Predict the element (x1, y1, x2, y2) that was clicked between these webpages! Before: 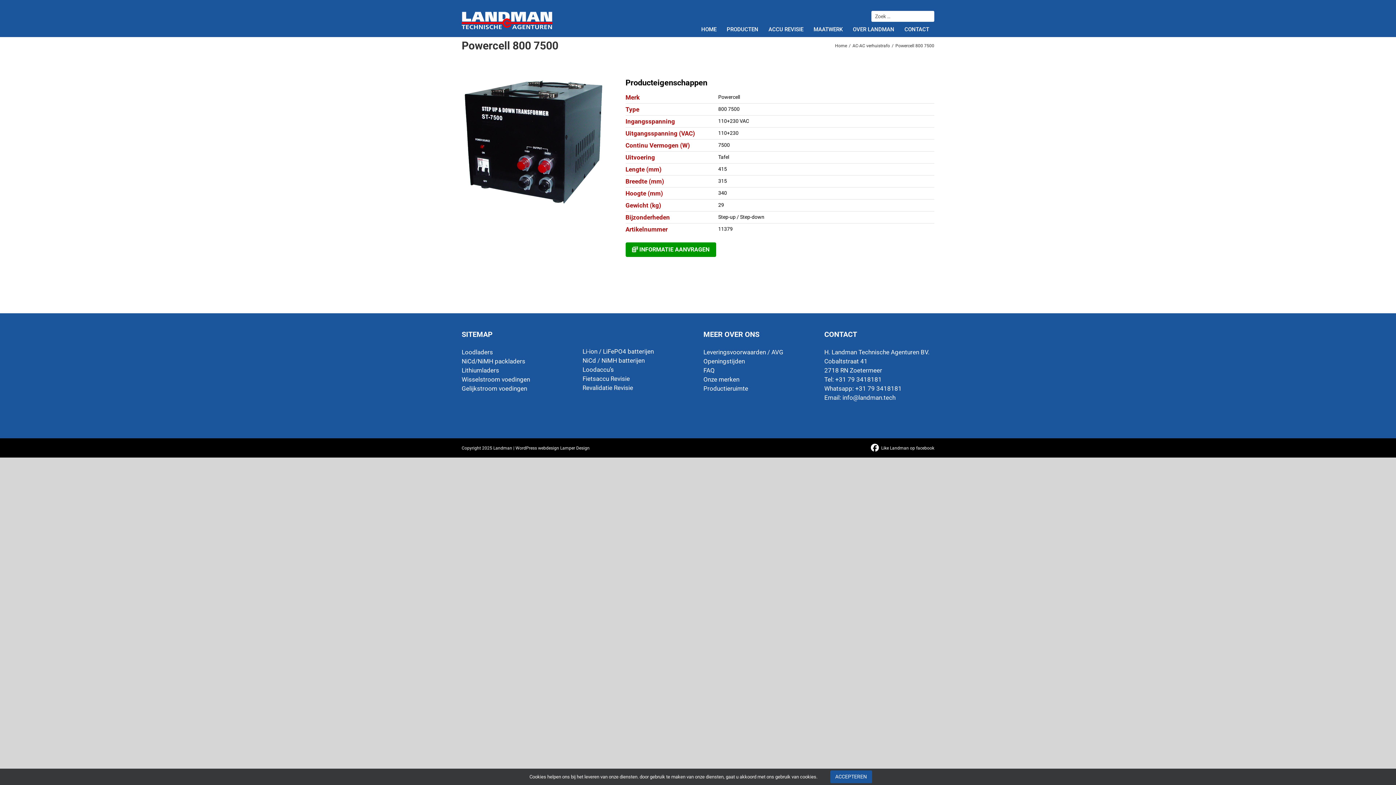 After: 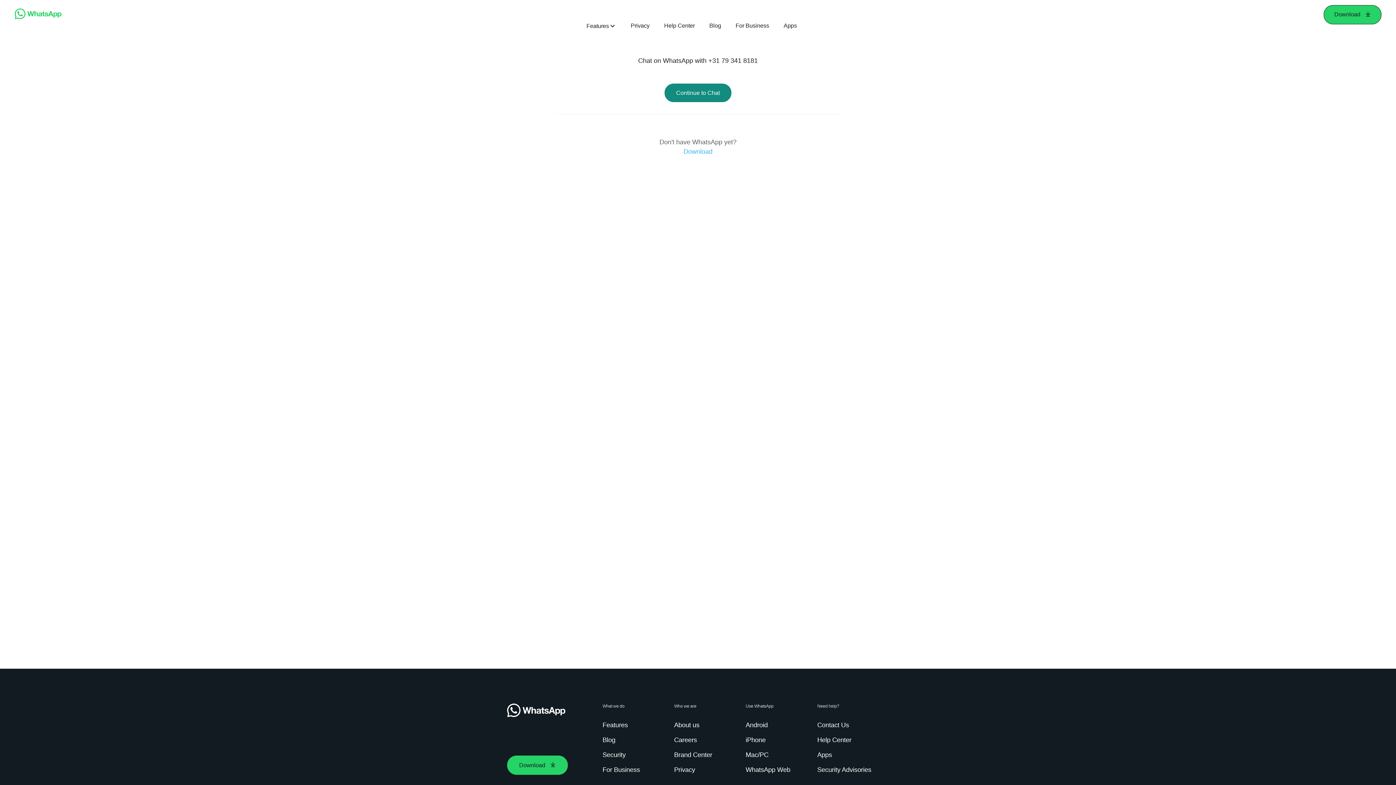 Action: bbox: (855, 385, 902, 392) label: +31 79 3418181